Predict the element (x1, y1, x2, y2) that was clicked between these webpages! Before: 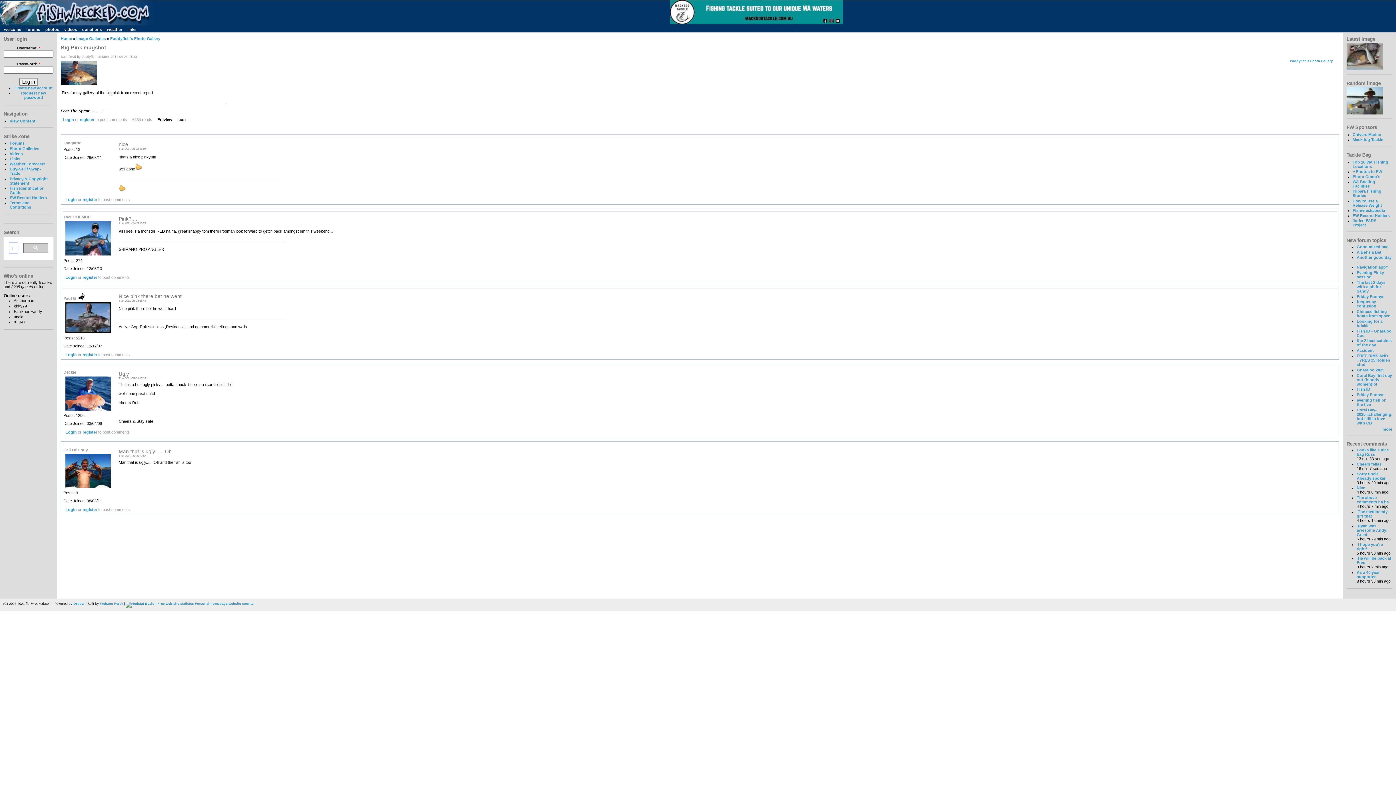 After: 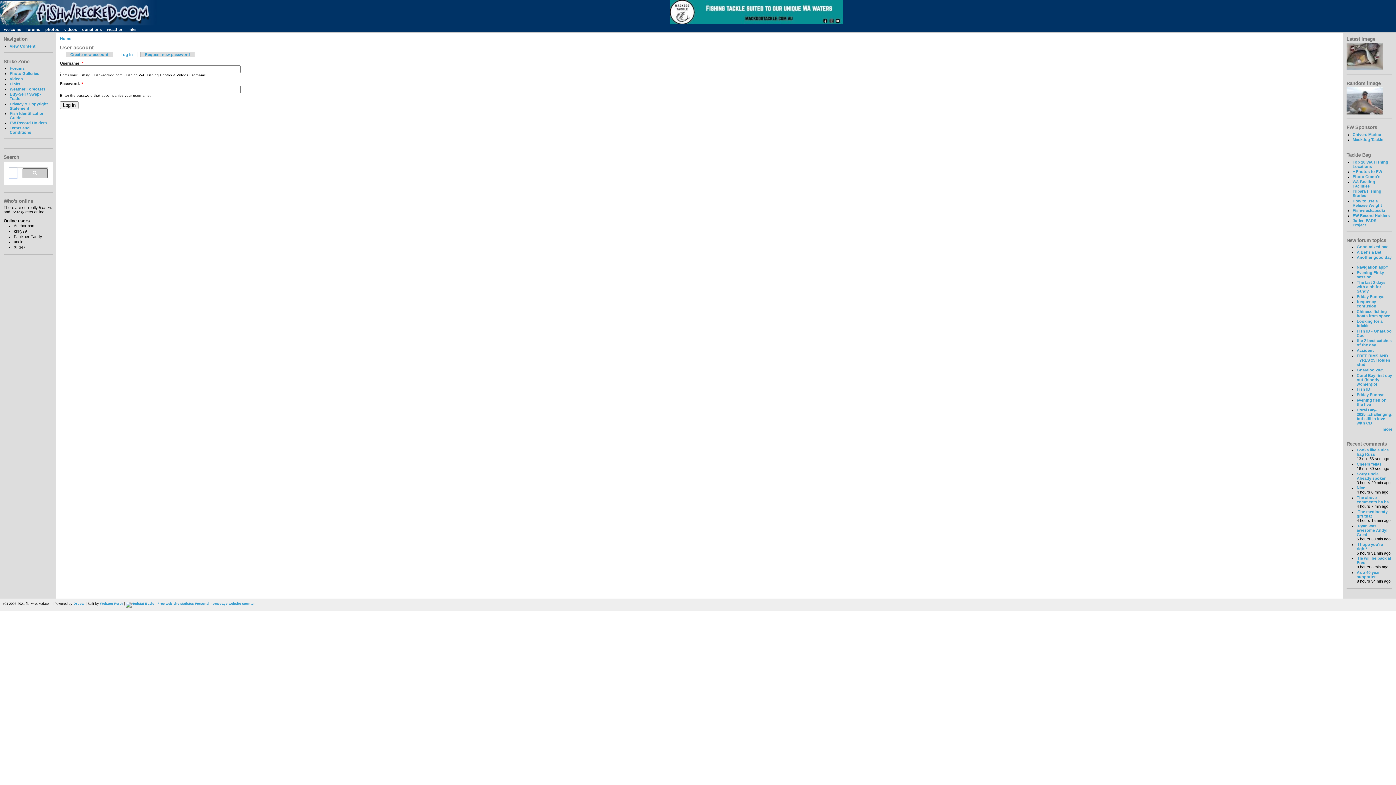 Action: bbox: (65, 197, 76, 201) label: Login